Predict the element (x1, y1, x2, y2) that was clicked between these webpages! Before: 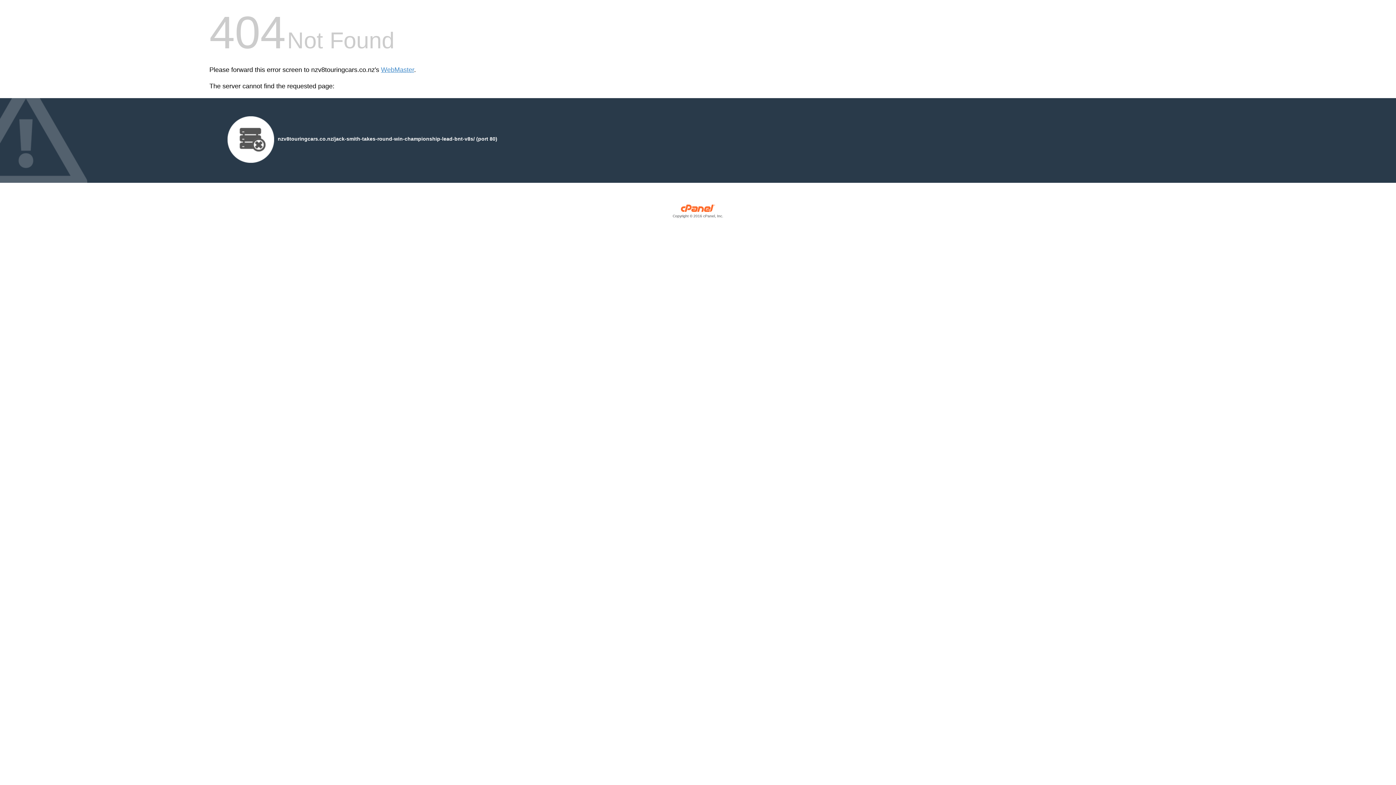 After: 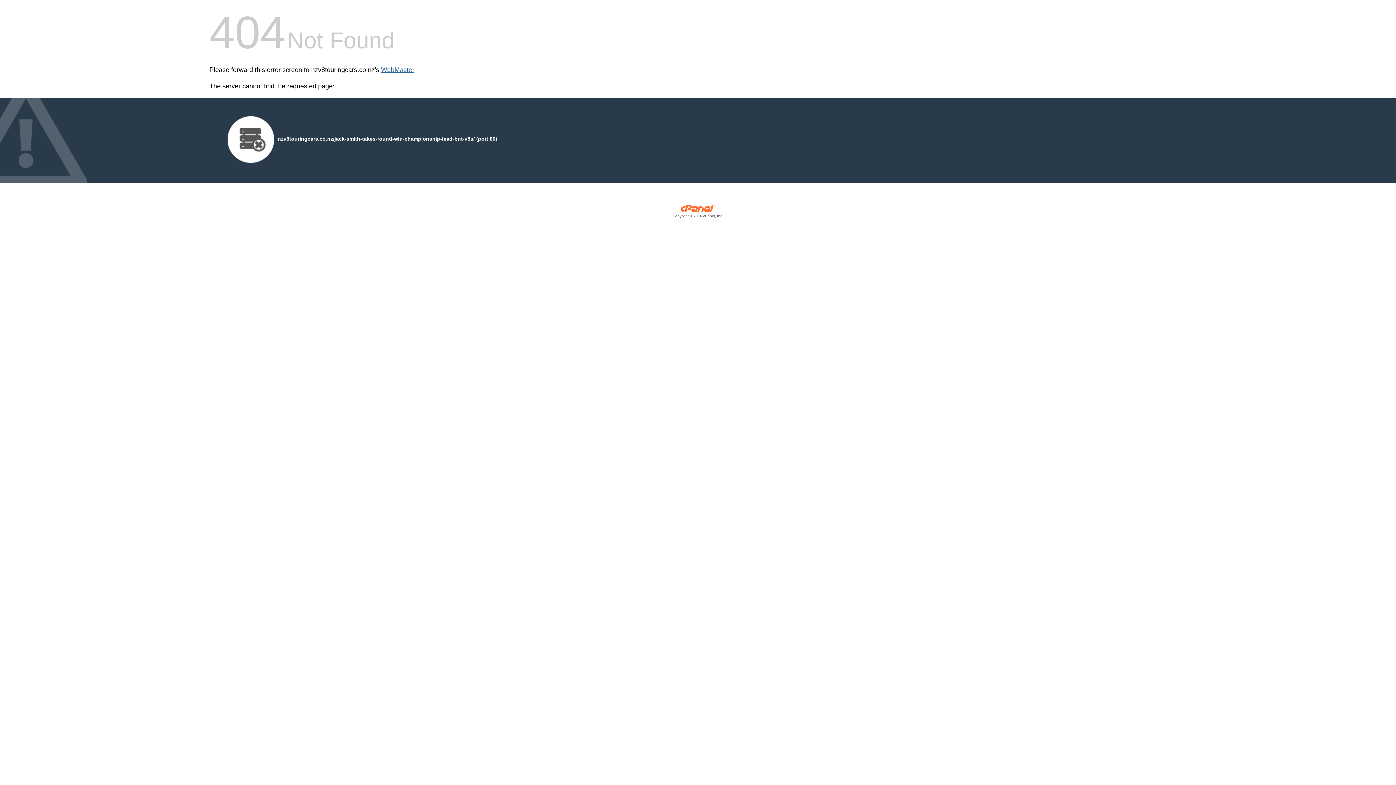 Action: bbox: (381, 66, 414, 73) label: WebMaster